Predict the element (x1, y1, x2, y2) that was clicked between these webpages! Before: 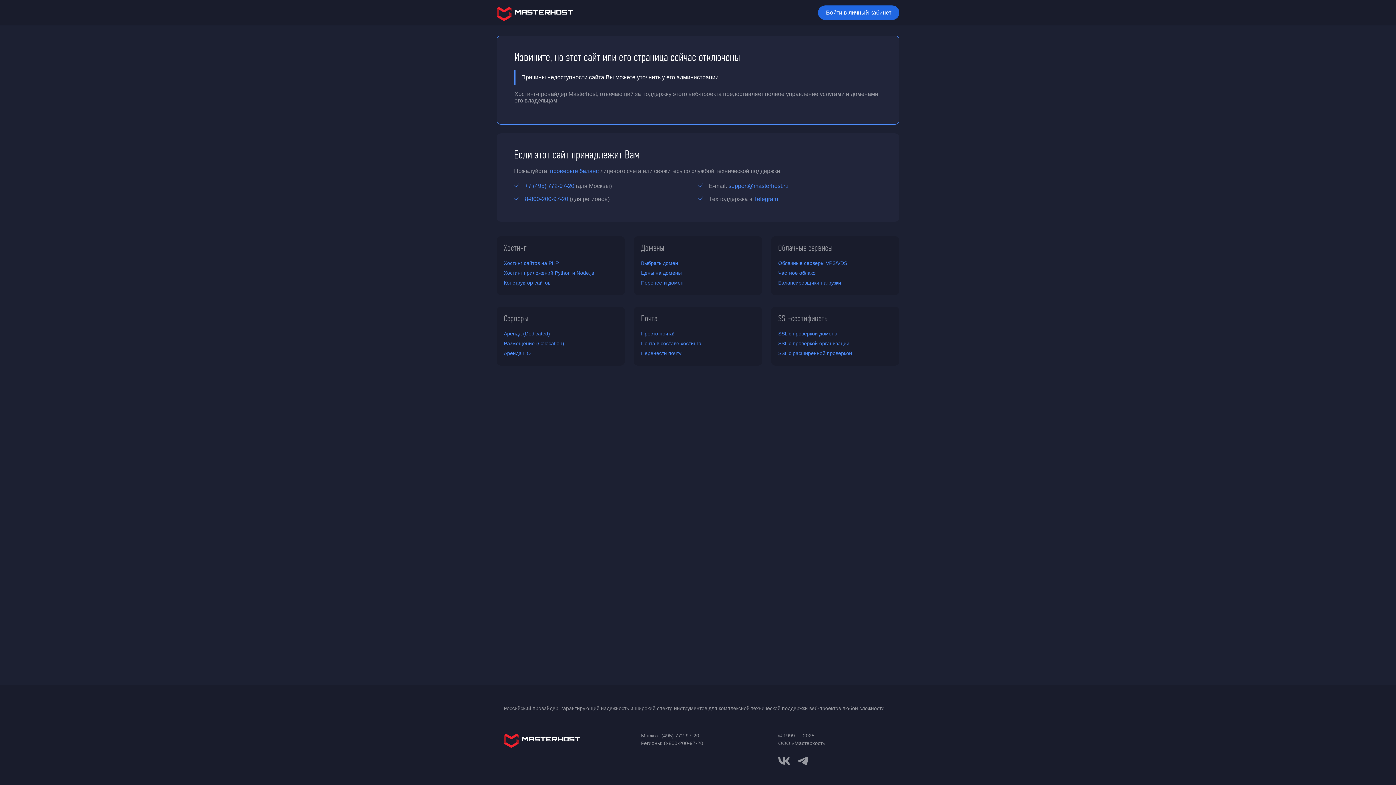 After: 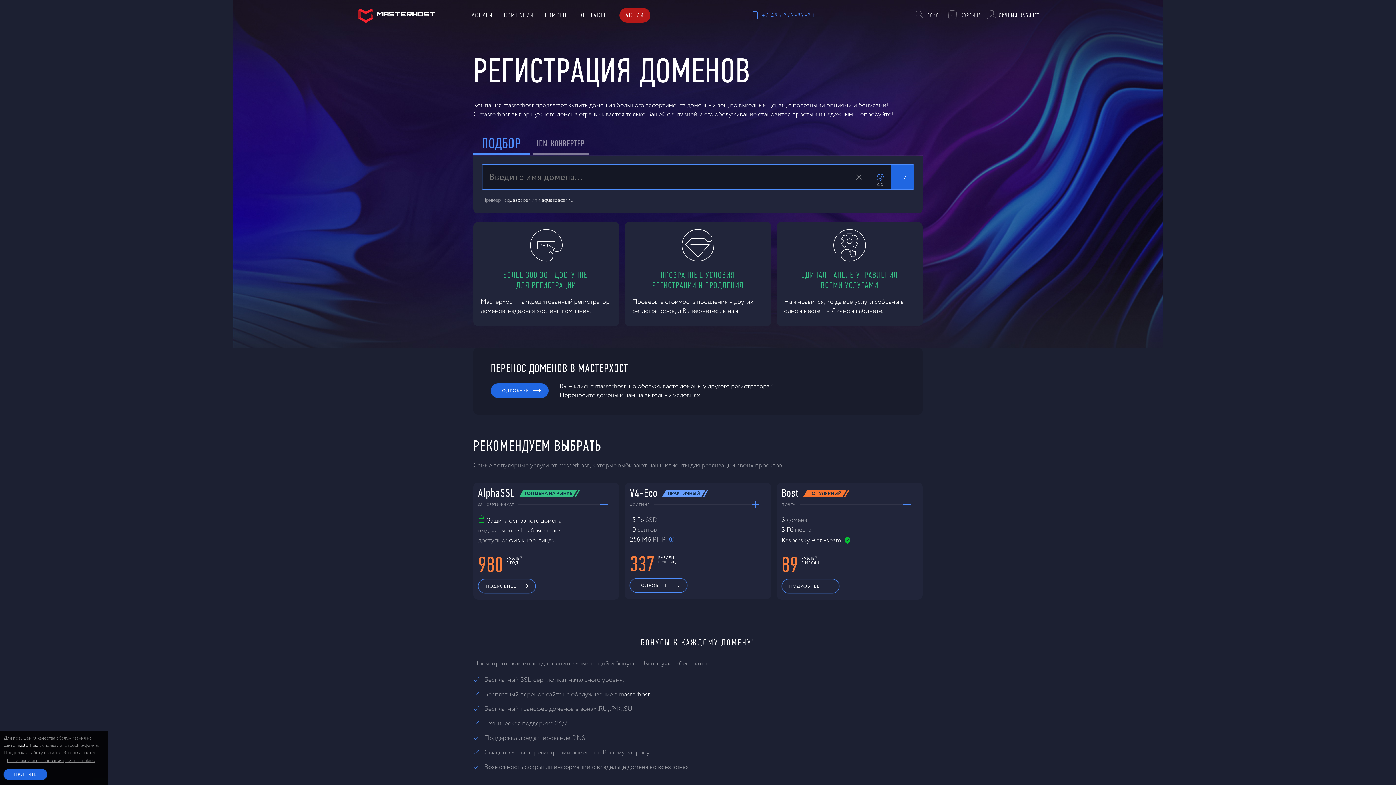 Action: bbox: (641, 242, 664, 253) label: Домены